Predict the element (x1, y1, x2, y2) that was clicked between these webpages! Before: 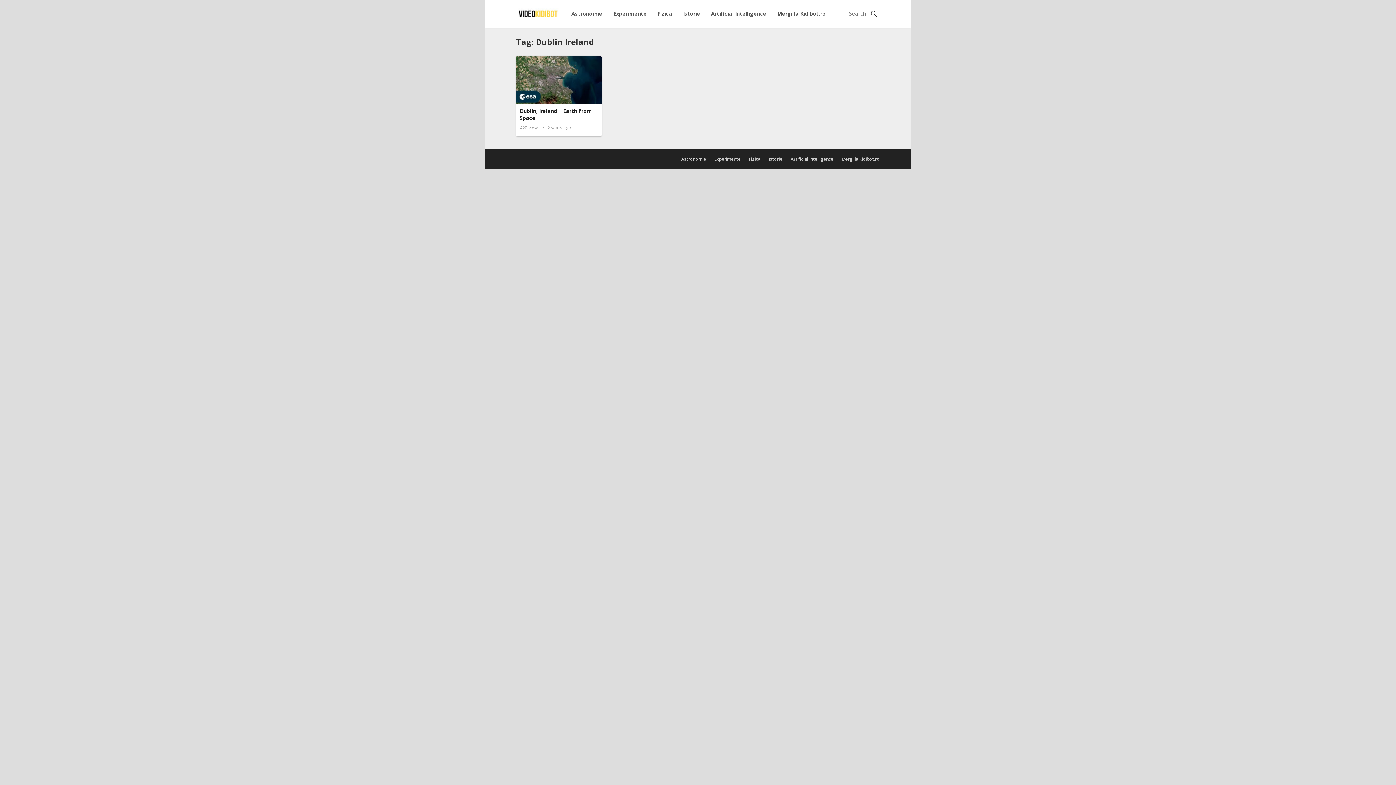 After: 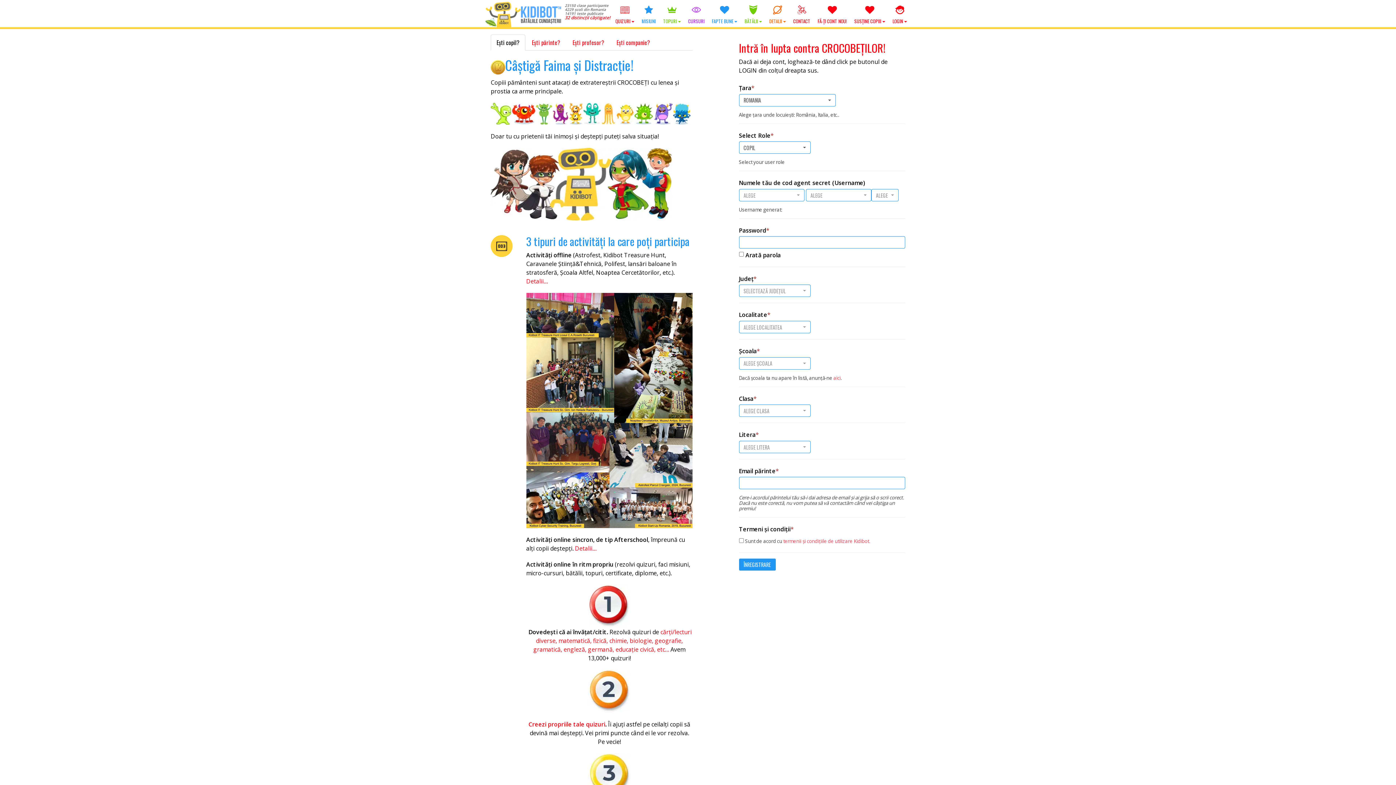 Action: bbox: (777, 0, 825, 27) label: Mergi la Kidibot.ro